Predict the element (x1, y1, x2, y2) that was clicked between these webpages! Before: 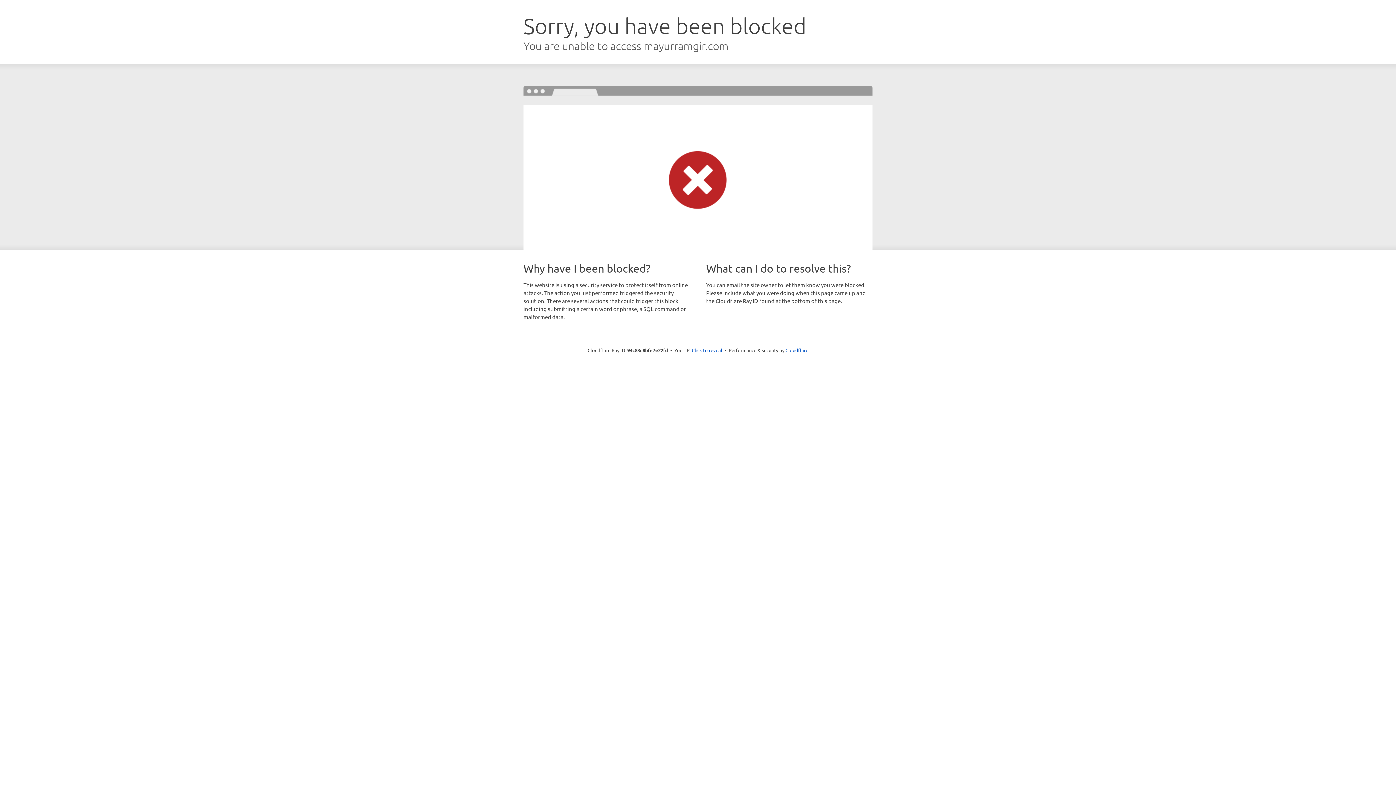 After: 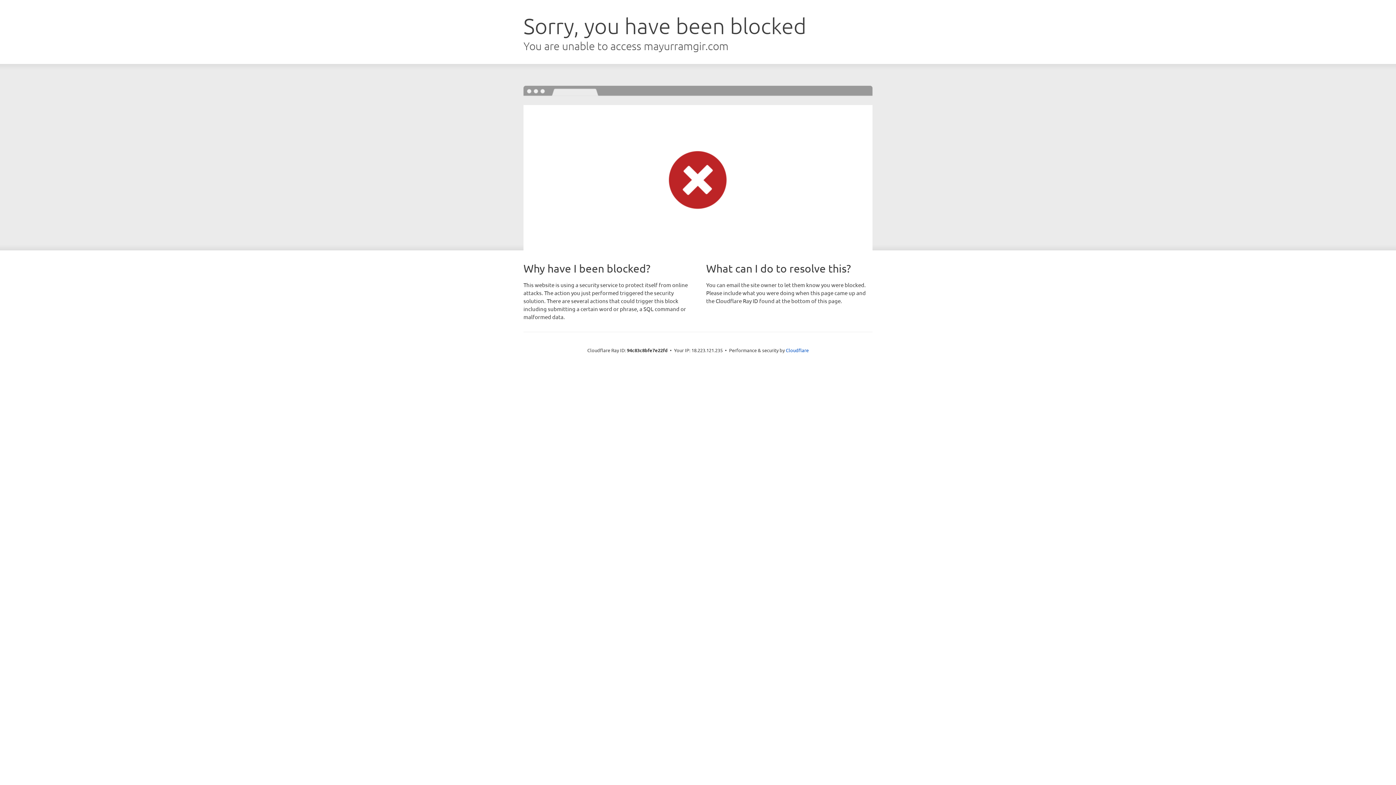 Action: label: Click to reveal bbox: (692, 346, 722, 353)